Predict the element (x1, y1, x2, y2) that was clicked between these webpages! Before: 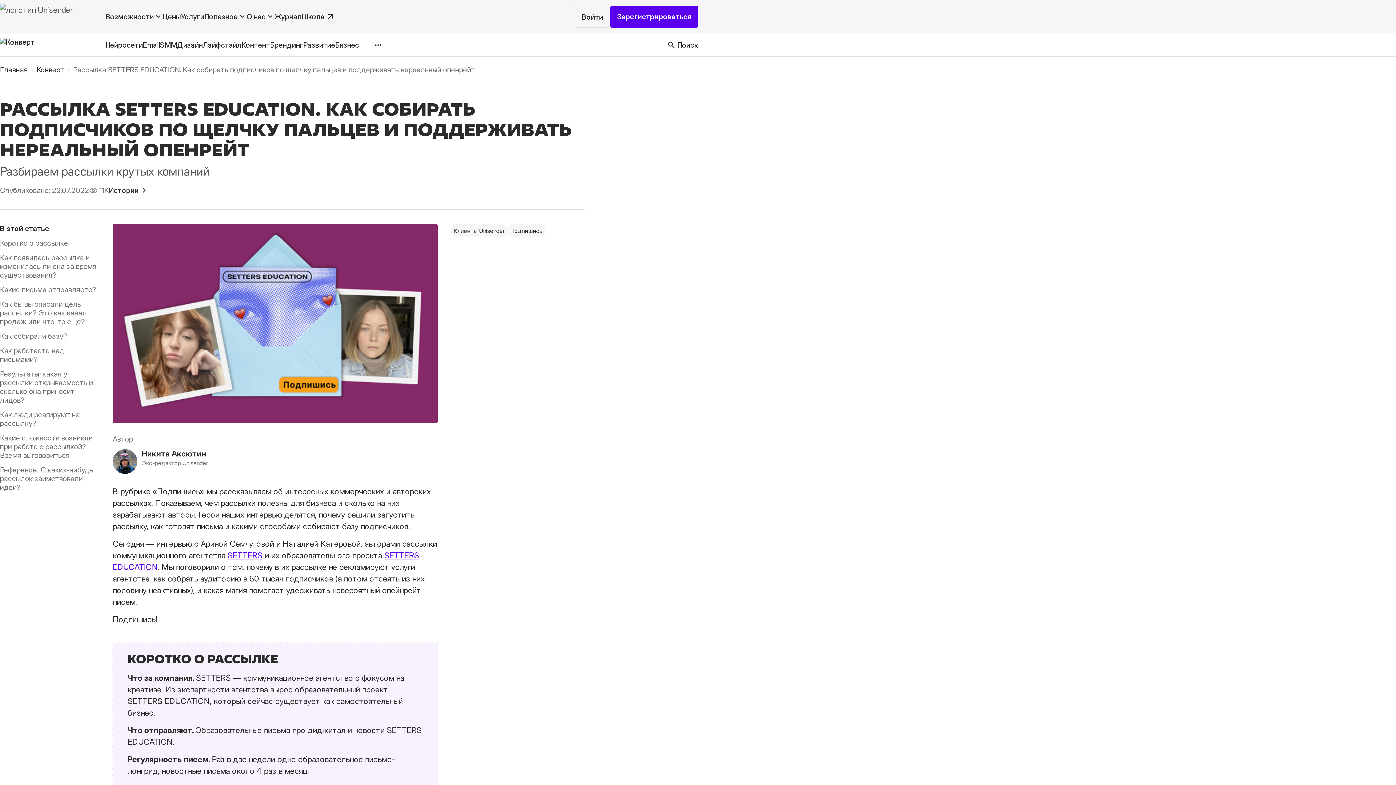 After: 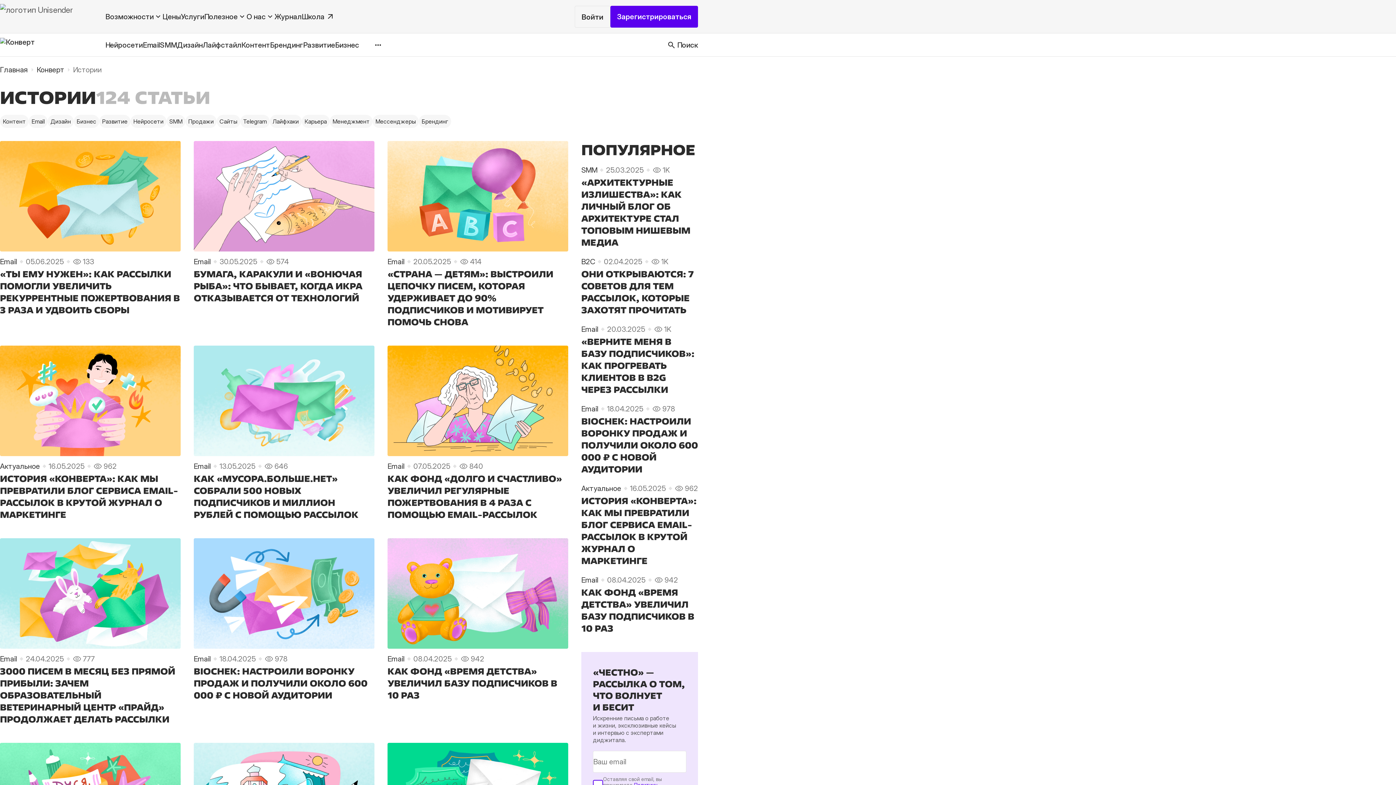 Action: label: Истории bbox: (108, 186, 148, 194)